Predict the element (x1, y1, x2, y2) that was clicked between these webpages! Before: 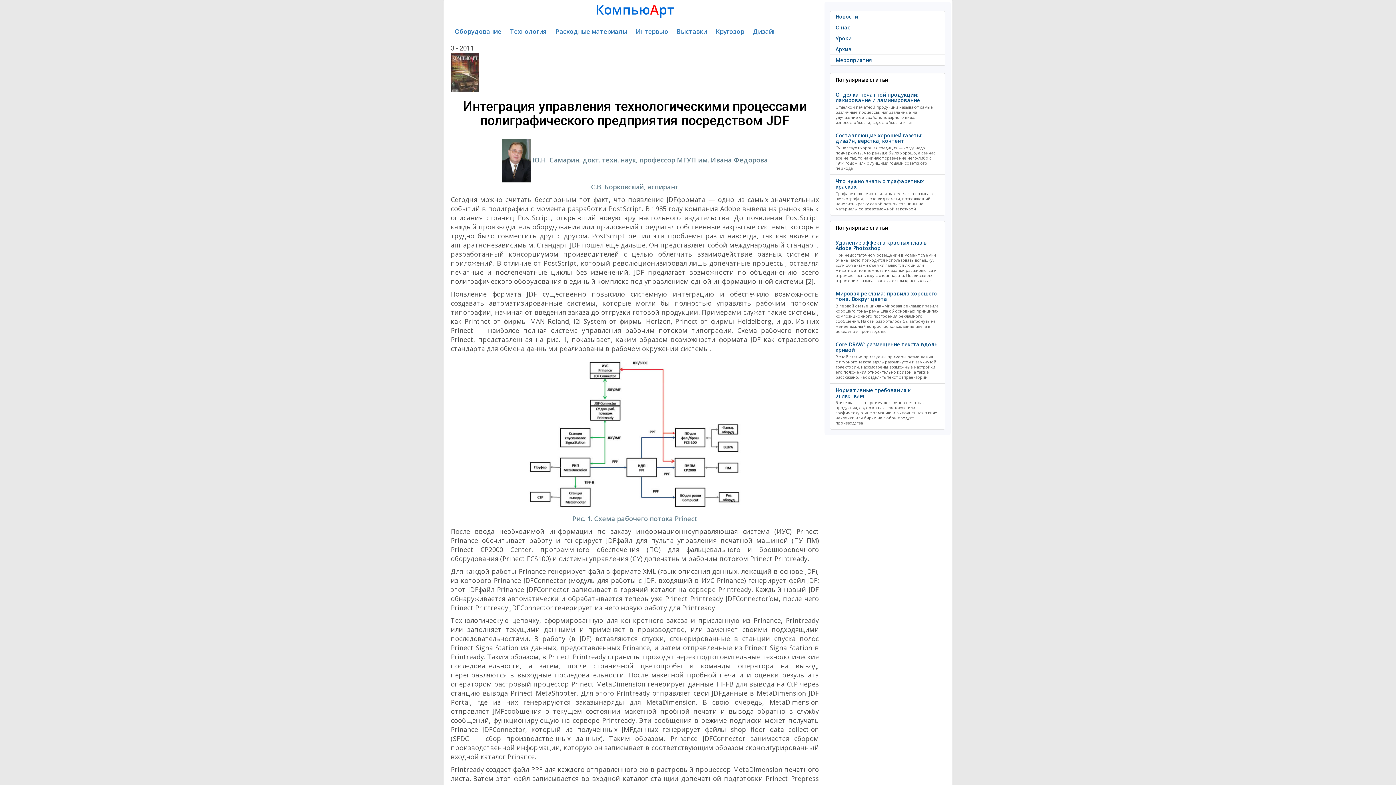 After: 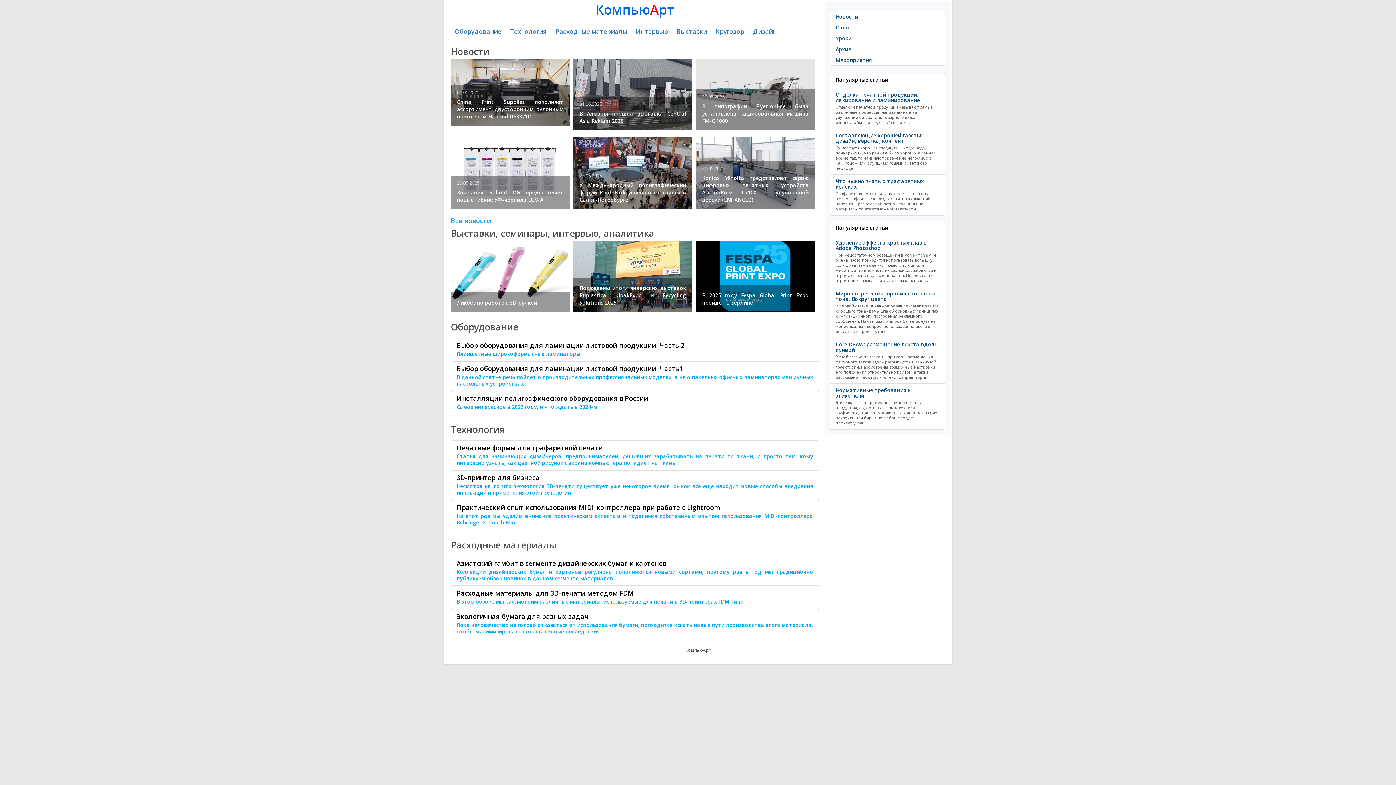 Action: label: КомпьюАрт bbox: (595, 0, 674, 18)